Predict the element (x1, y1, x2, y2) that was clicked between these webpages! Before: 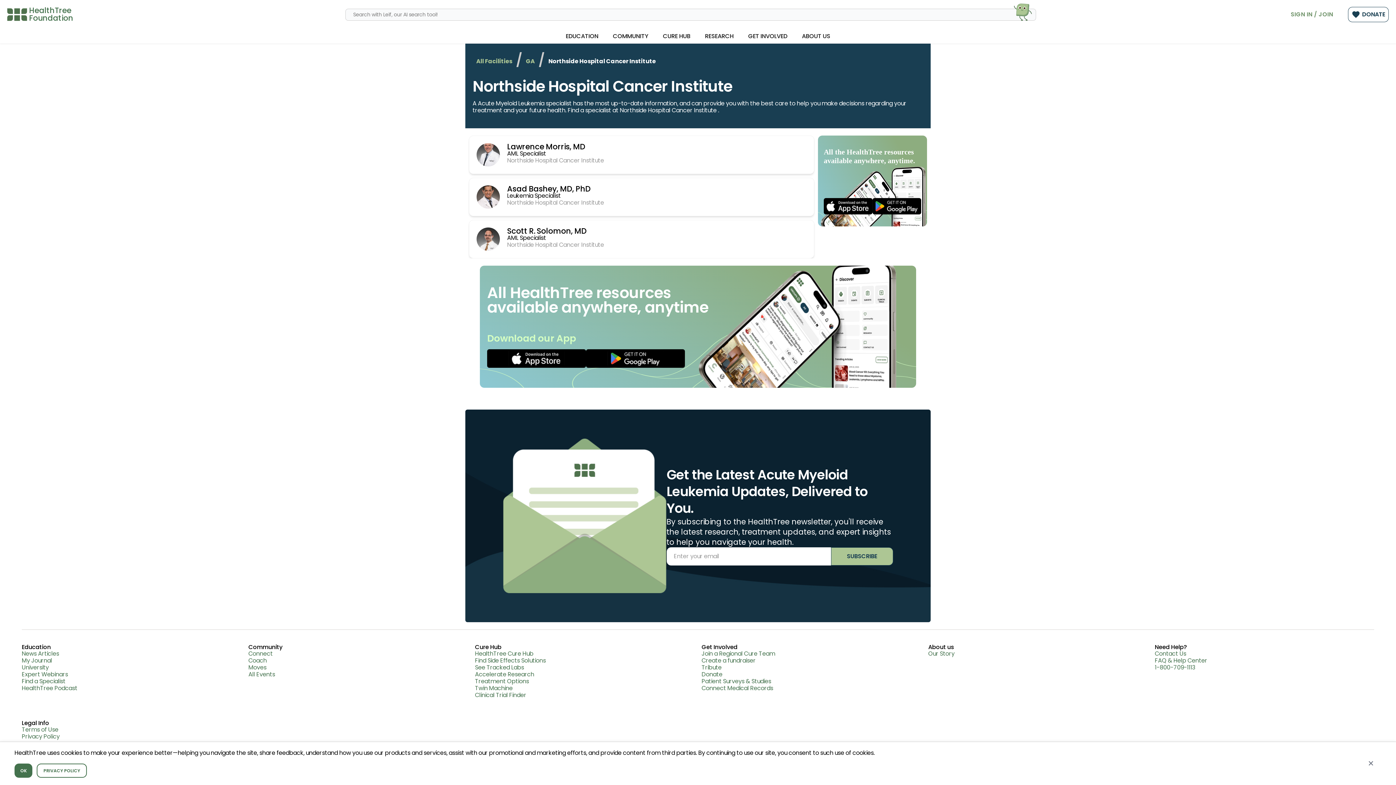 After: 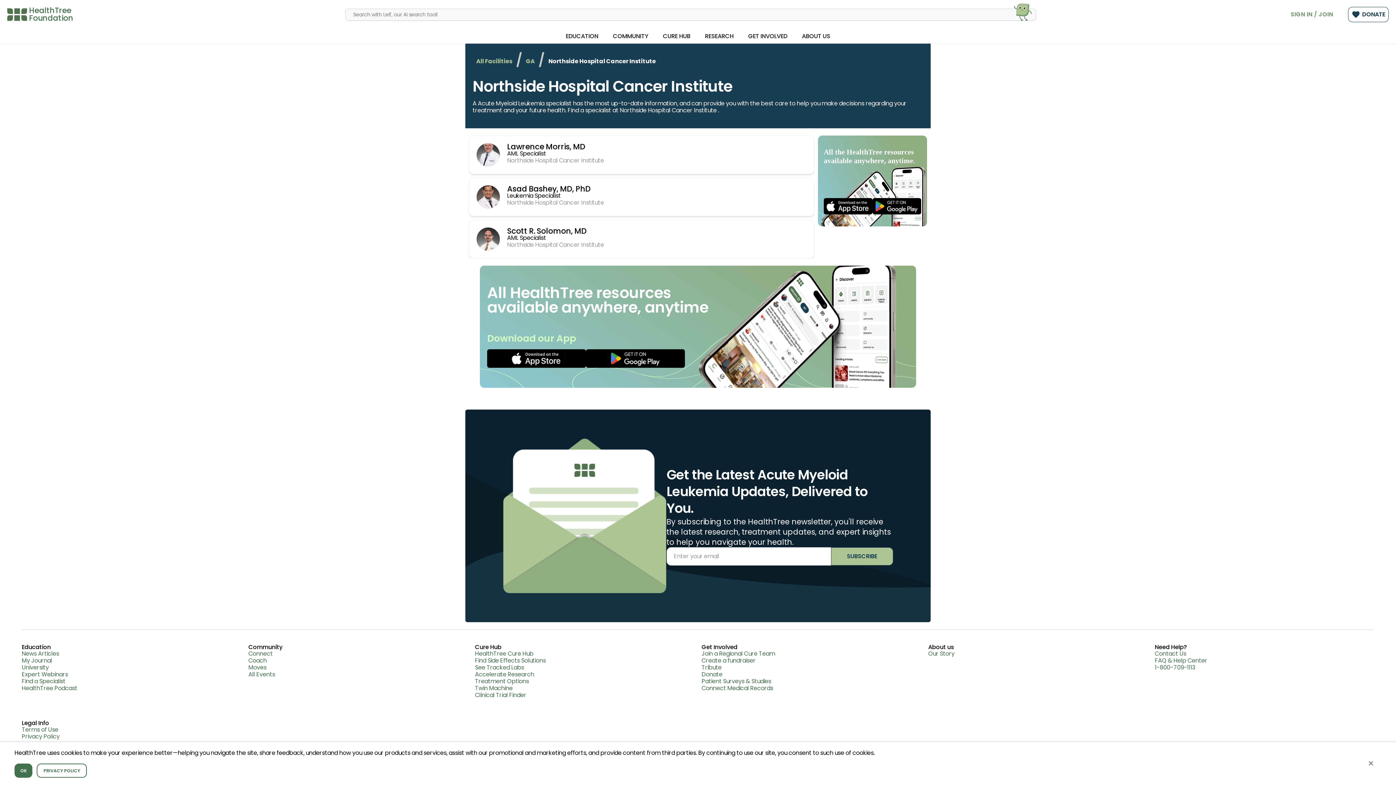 Action: label: Privacy Policy bbox: (21, 733, 241, 740)